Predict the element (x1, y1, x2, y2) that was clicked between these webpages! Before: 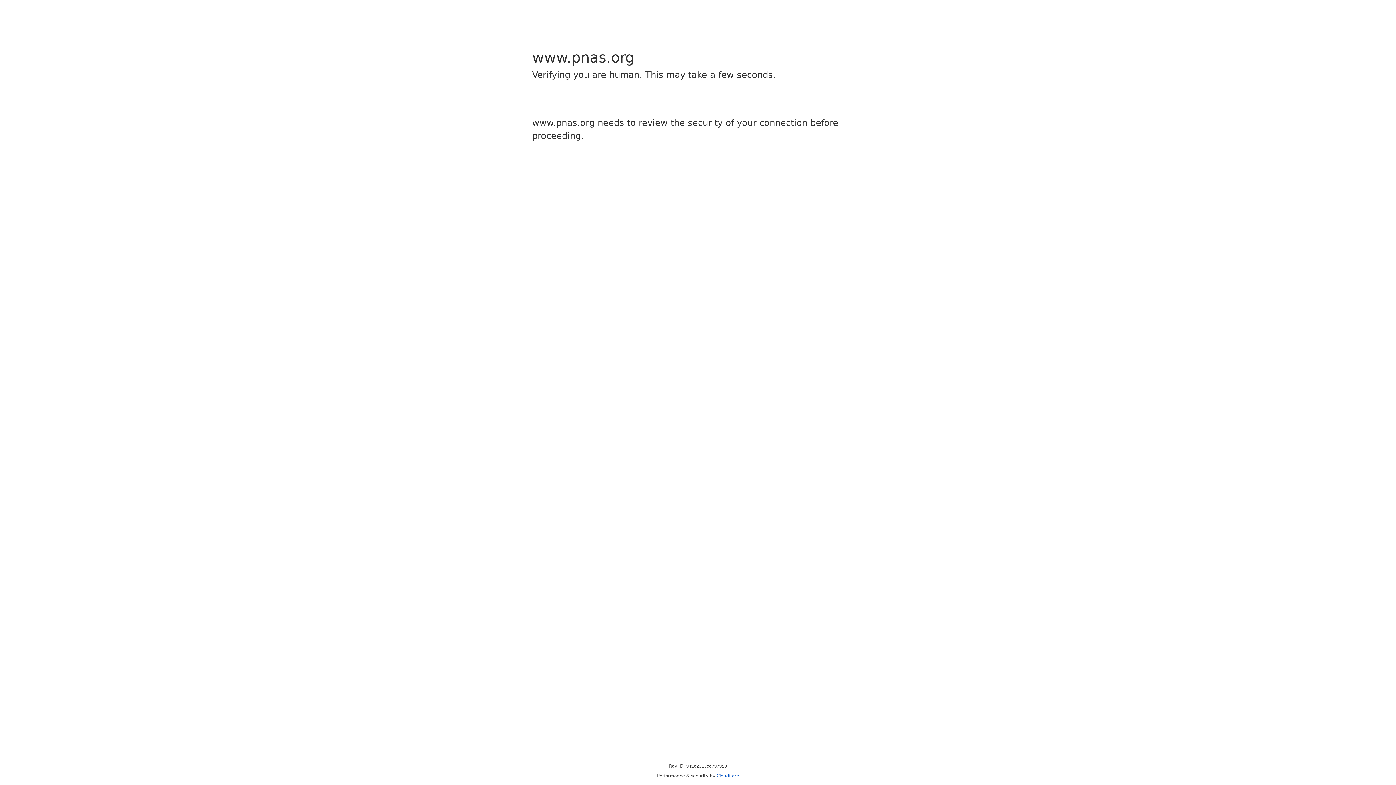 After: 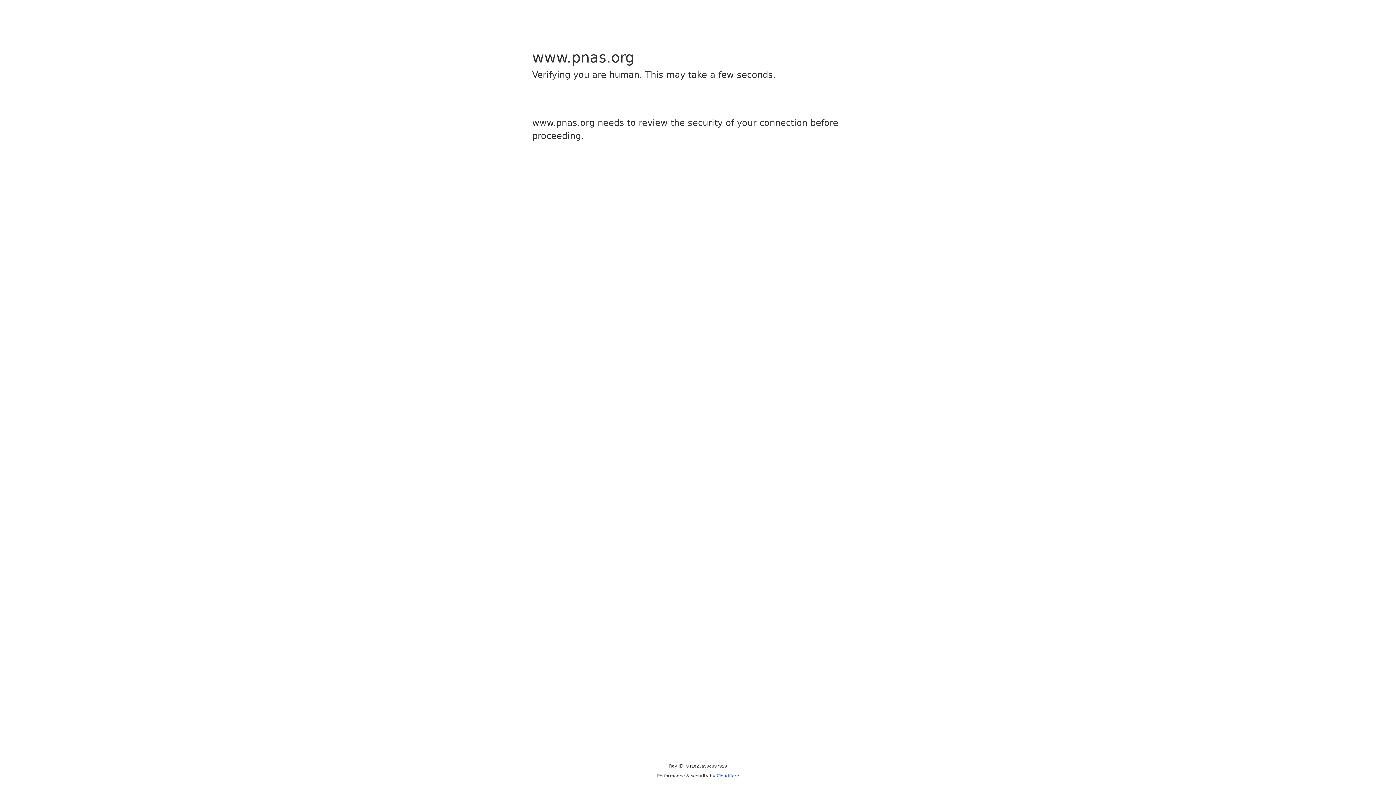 Action: label: Cloudflare bbox: (716, 773, 739, 778)